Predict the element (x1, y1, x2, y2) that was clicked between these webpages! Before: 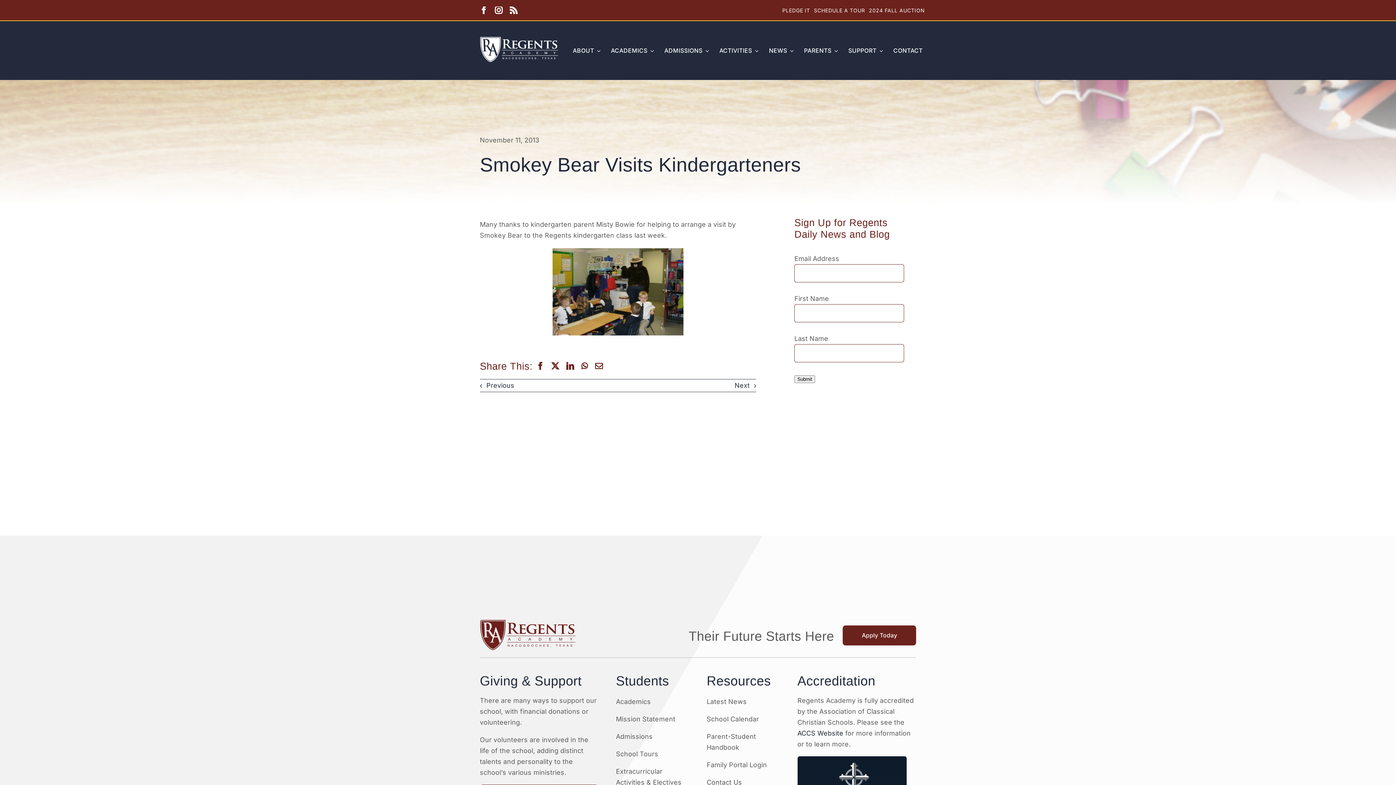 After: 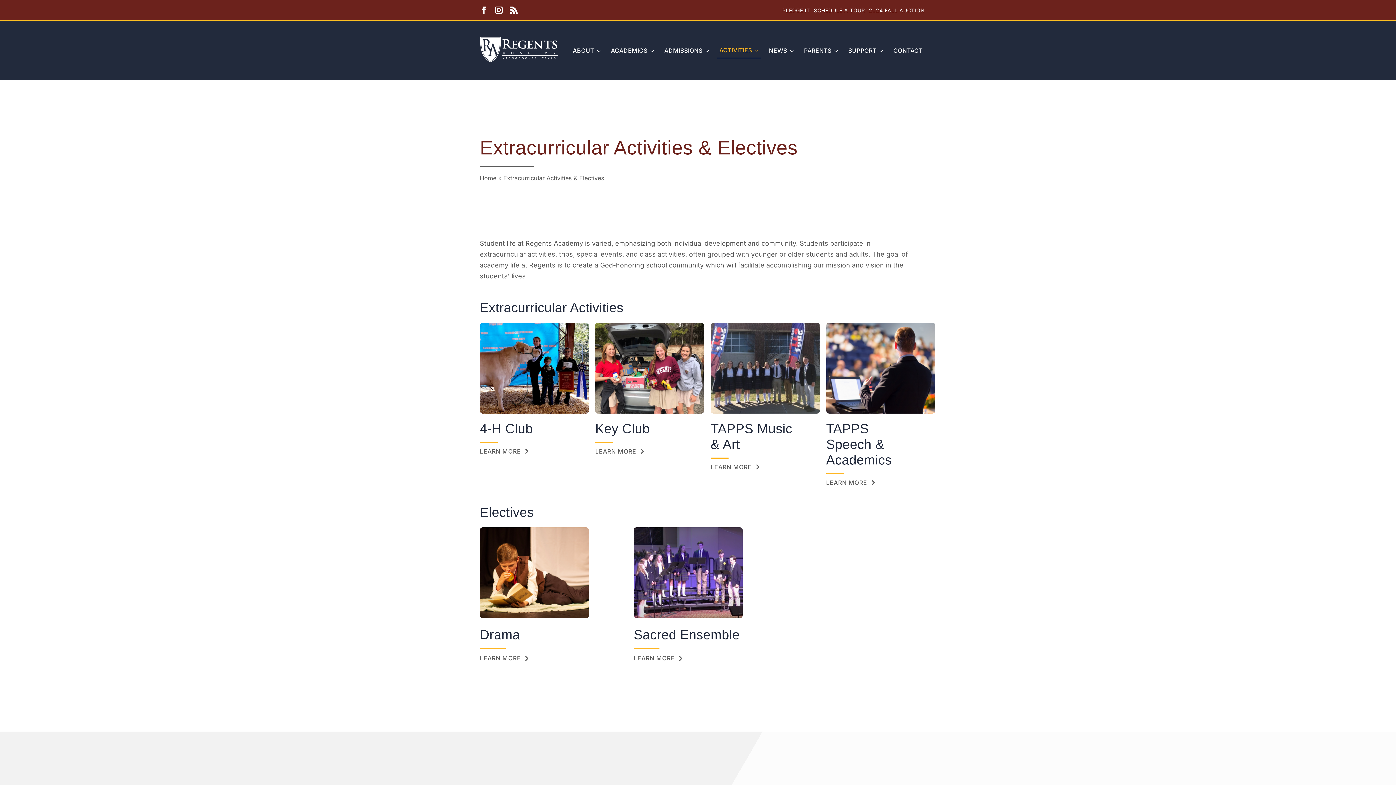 Action: label: Extracurricular Activities & Electives bbox: (616, 766, 689, 789)